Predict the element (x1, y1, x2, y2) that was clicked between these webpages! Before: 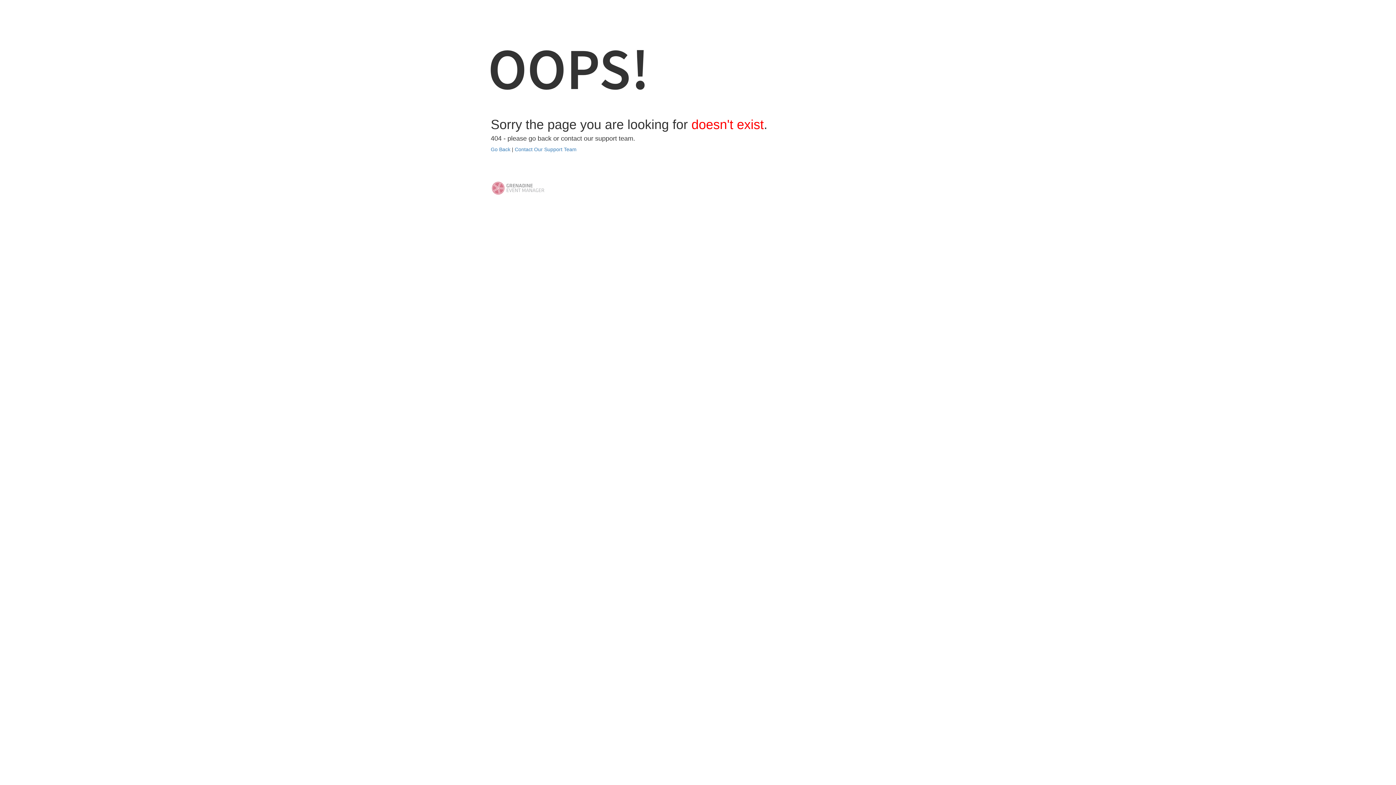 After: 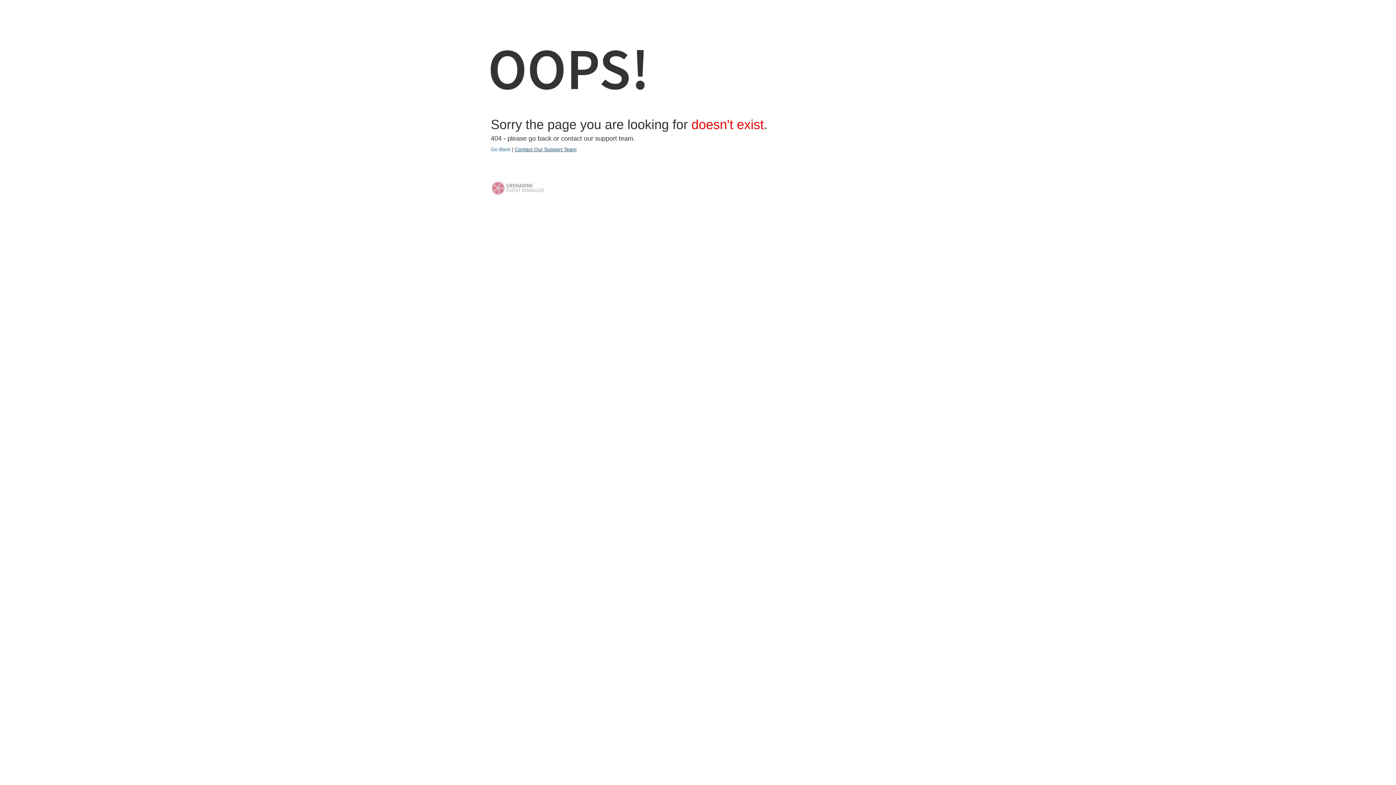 Action: label: Contact Our Support Team bbox: (514, 146, 576, 152)